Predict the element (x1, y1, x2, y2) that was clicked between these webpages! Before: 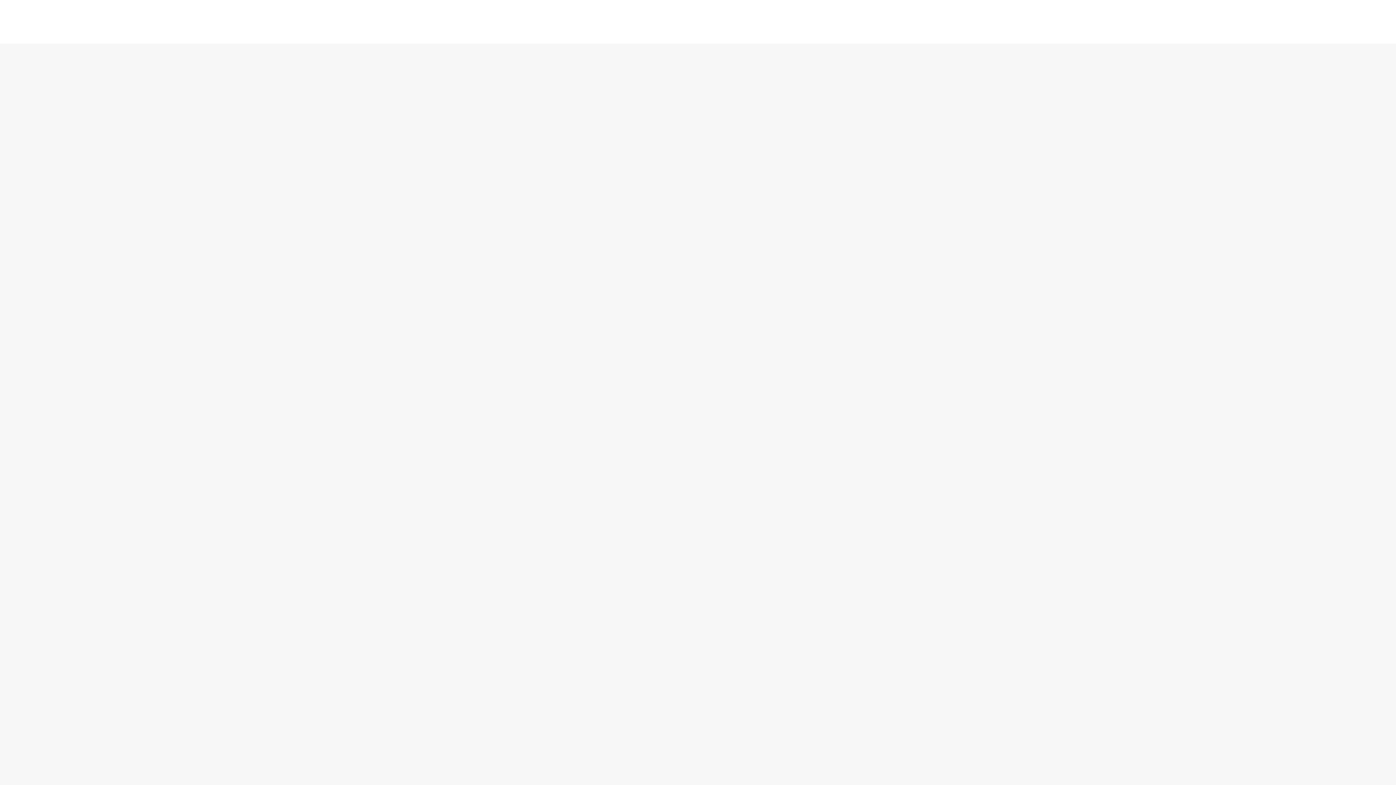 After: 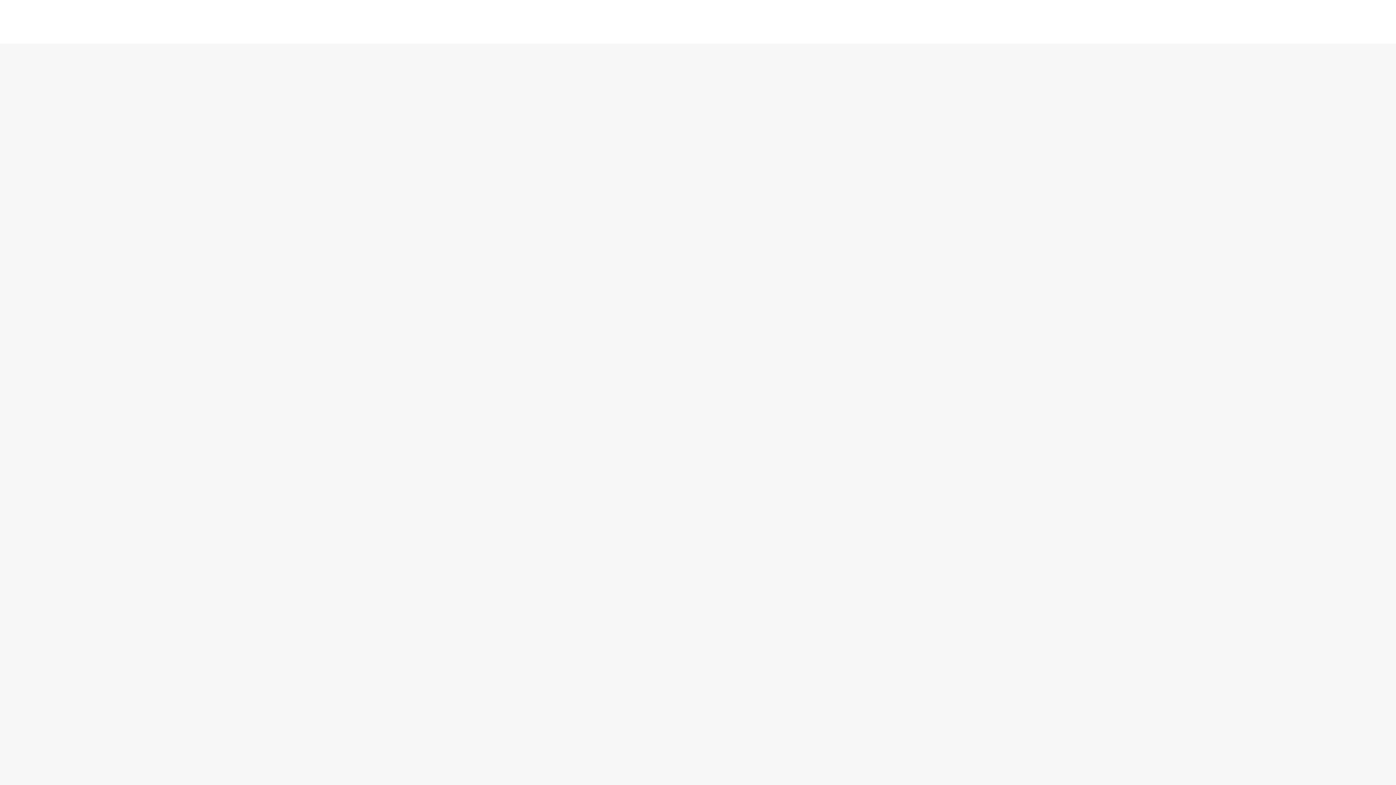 Action: bbox: (0, 43, 27, 61) label: Laws